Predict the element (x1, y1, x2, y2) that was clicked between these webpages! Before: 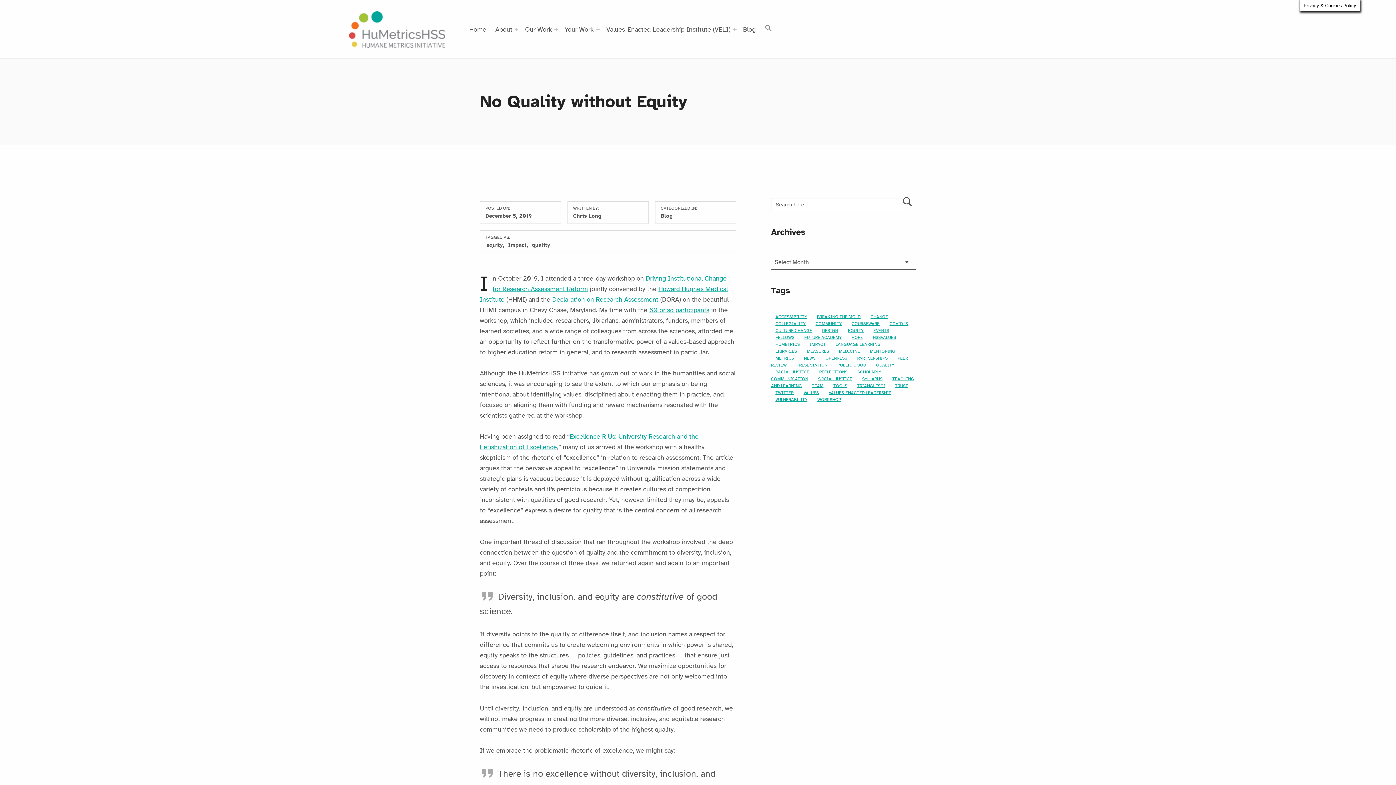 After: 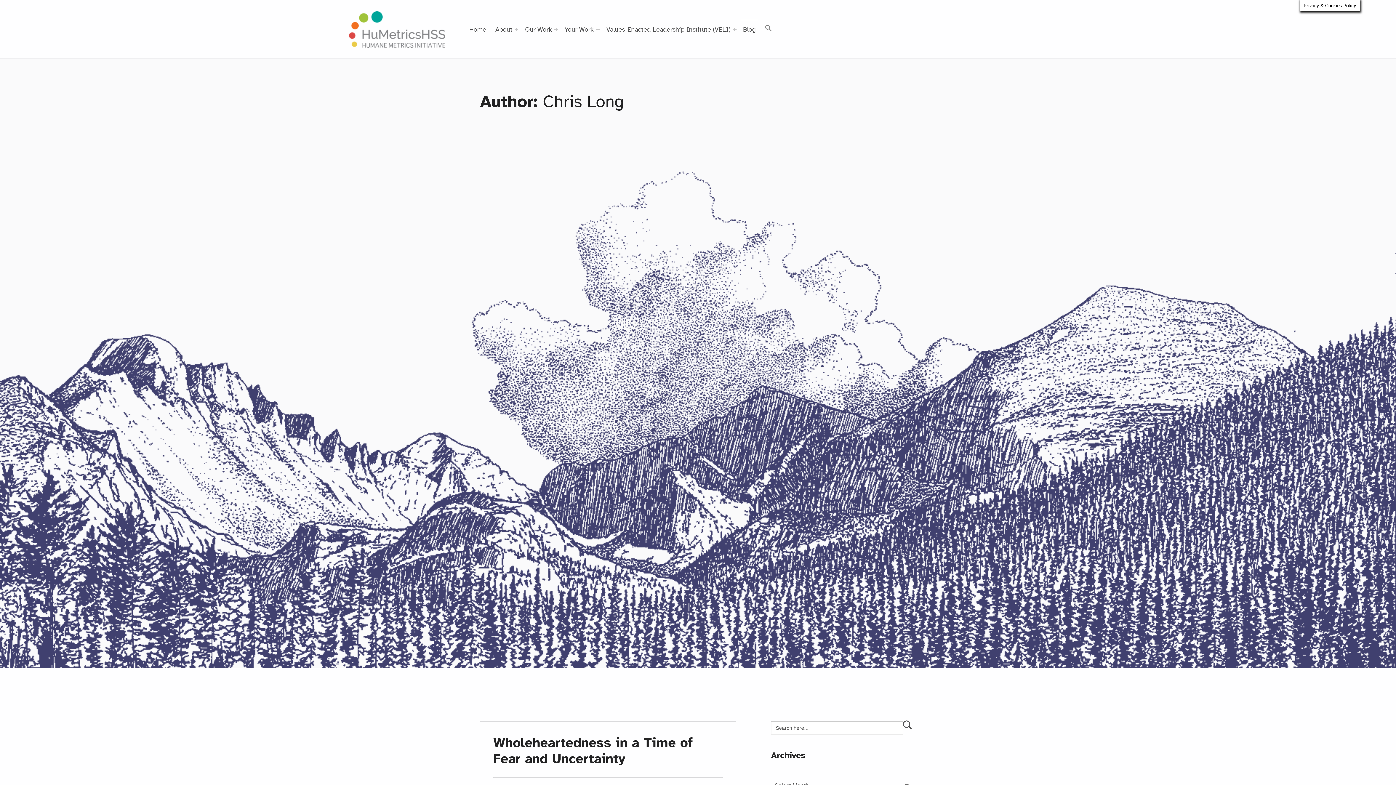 Action: label: Chris Long bbox: (573, 212, 601, 219)